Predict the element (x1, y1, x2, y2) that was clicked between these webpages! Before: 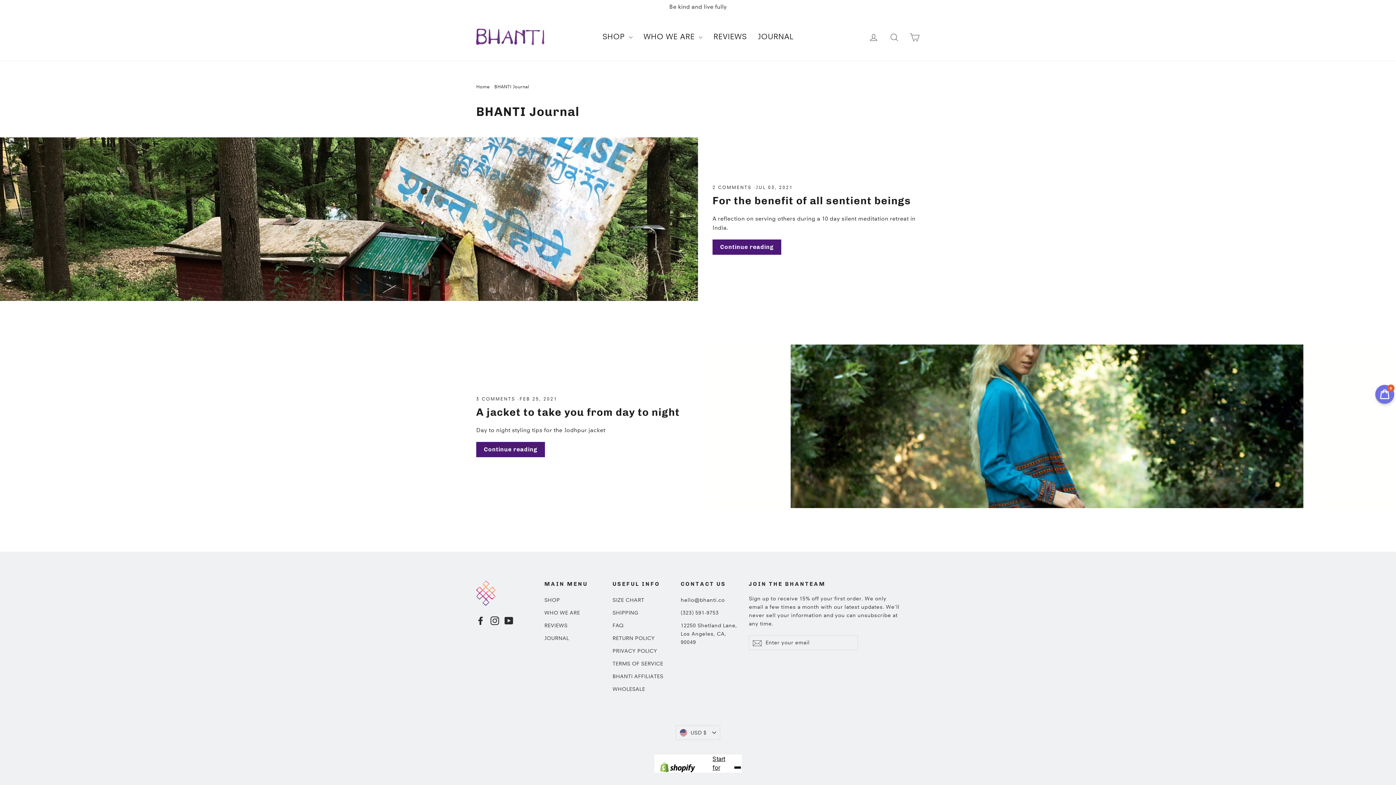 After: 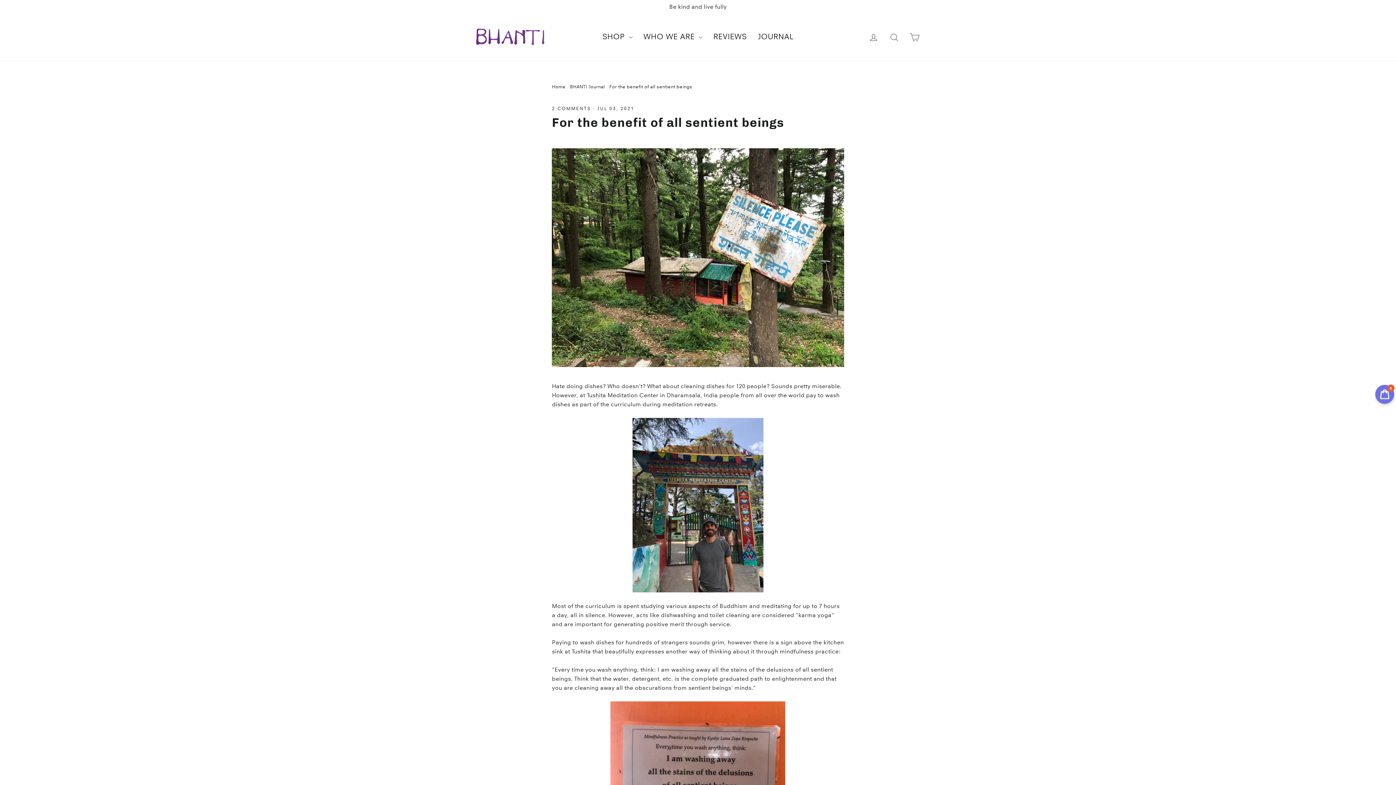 Action: bbox: (712, 194, 911, 206) label: For the benefit of all sentient beings